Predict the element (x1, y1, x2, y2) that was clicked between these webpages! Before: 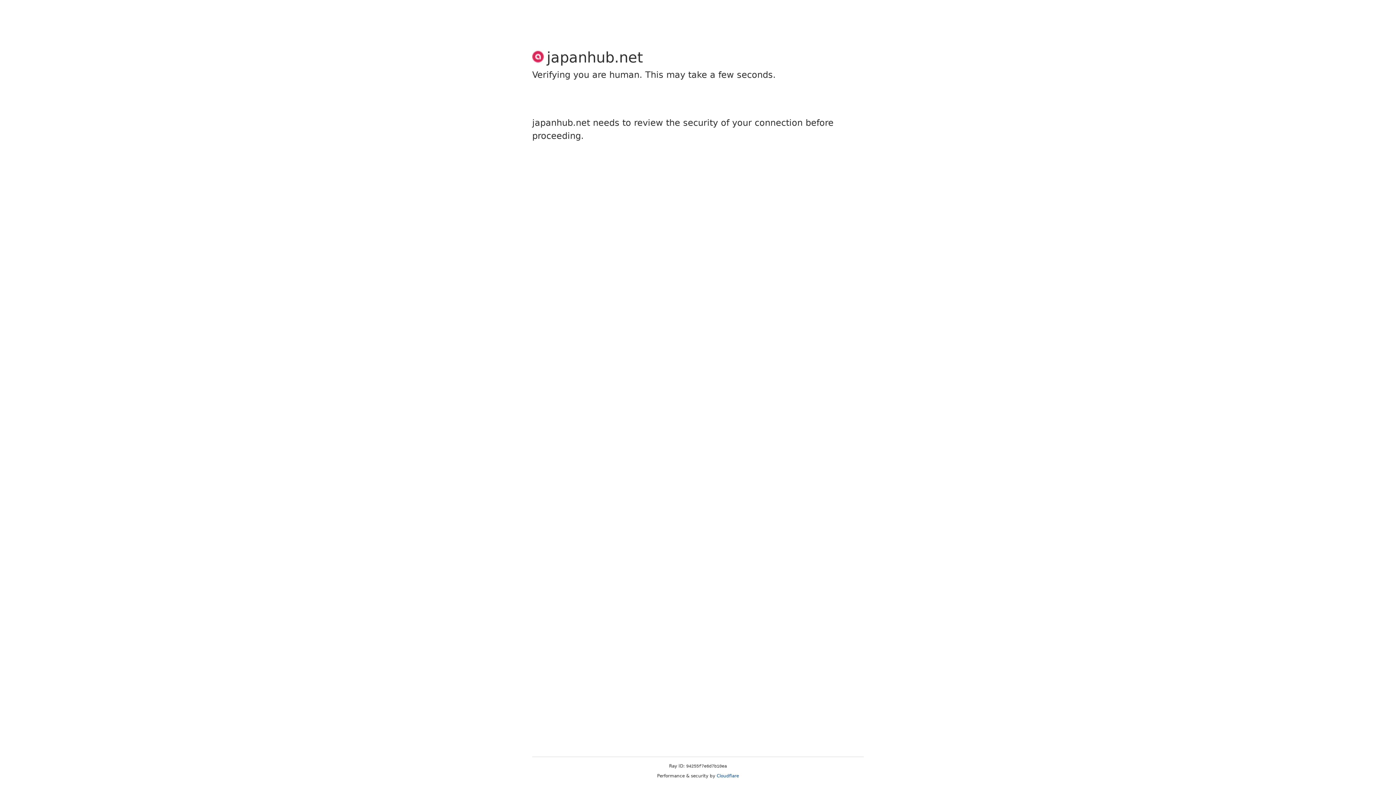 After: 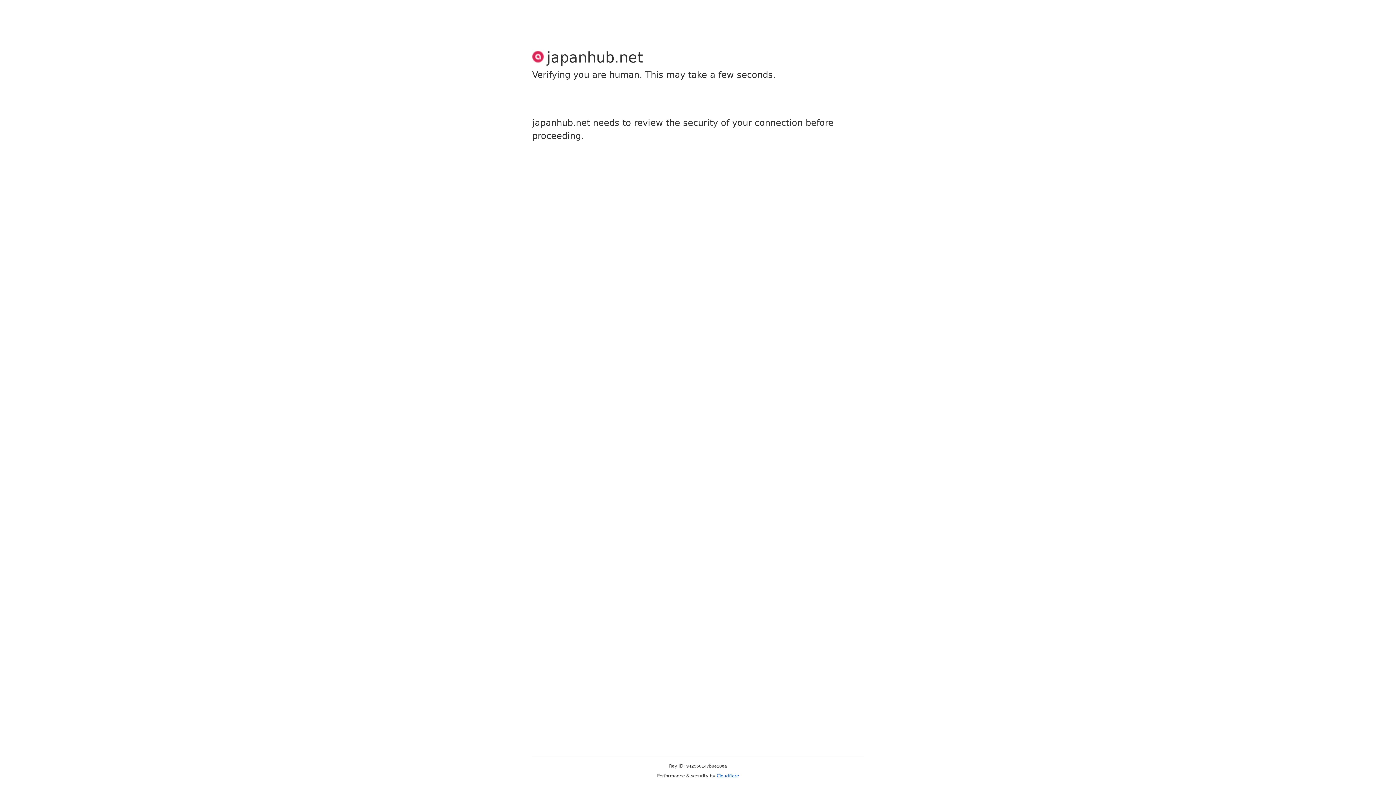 Action: label: Cloudflare bbox: (716, 773, 739, 778)